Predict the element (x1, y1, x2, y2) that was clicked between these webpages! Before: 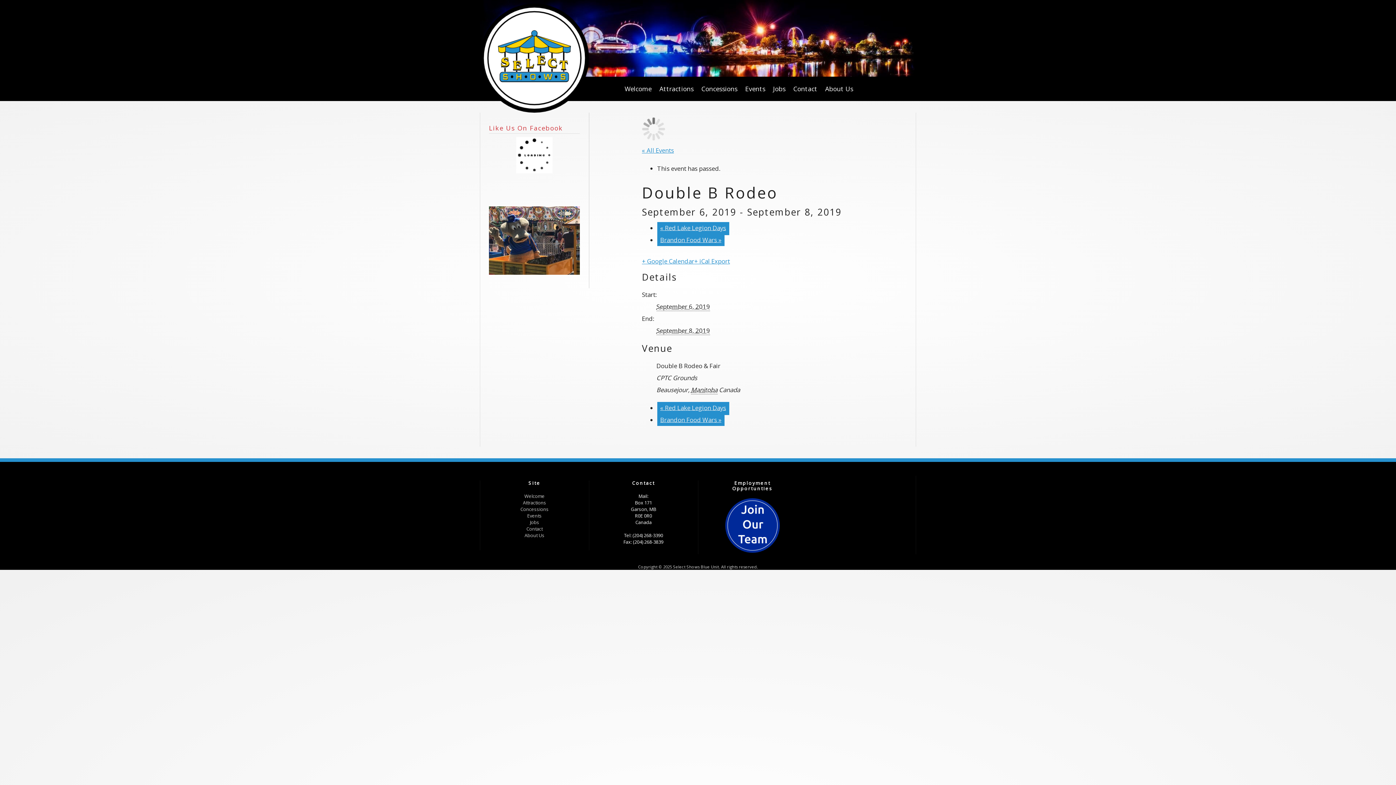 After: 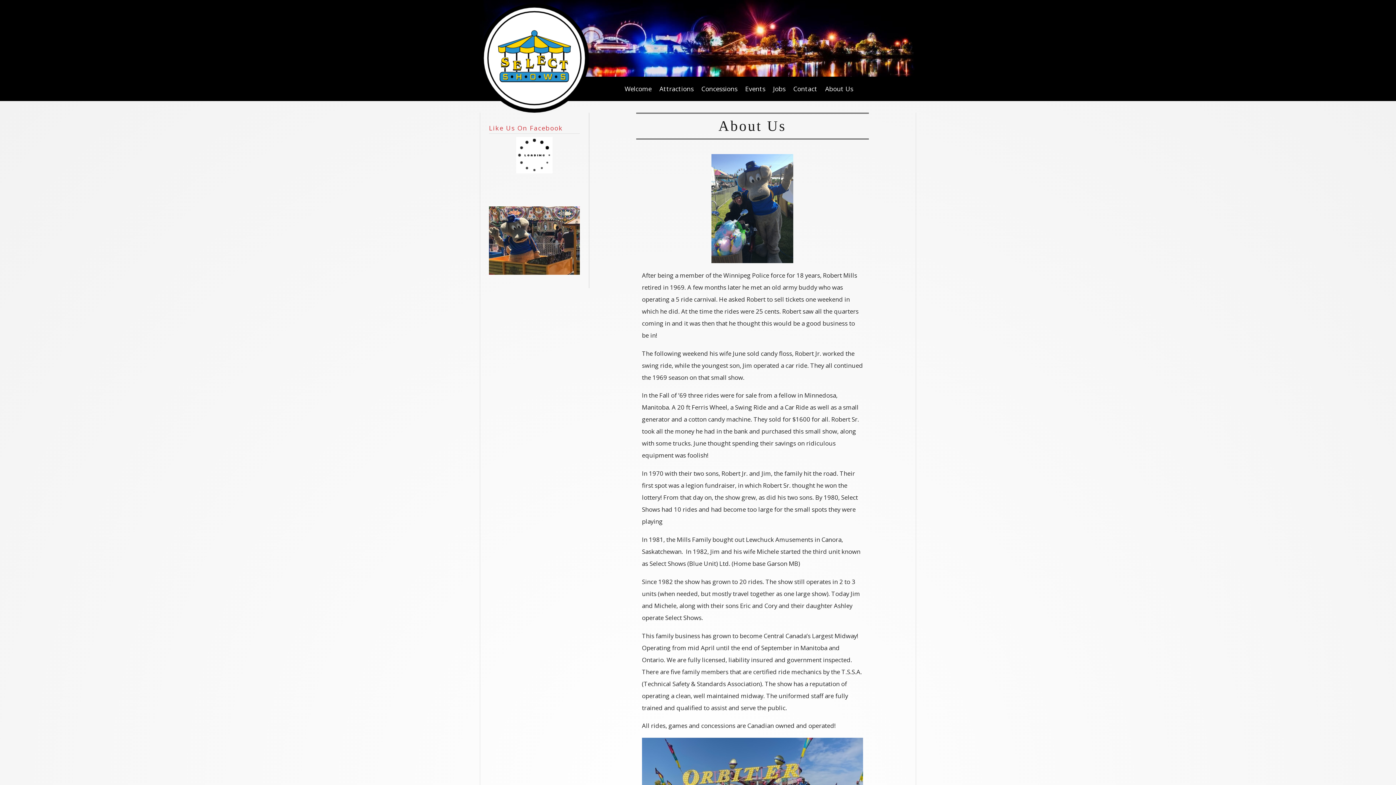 Action: bbox: (524, 532, 544, 538) label: About Us